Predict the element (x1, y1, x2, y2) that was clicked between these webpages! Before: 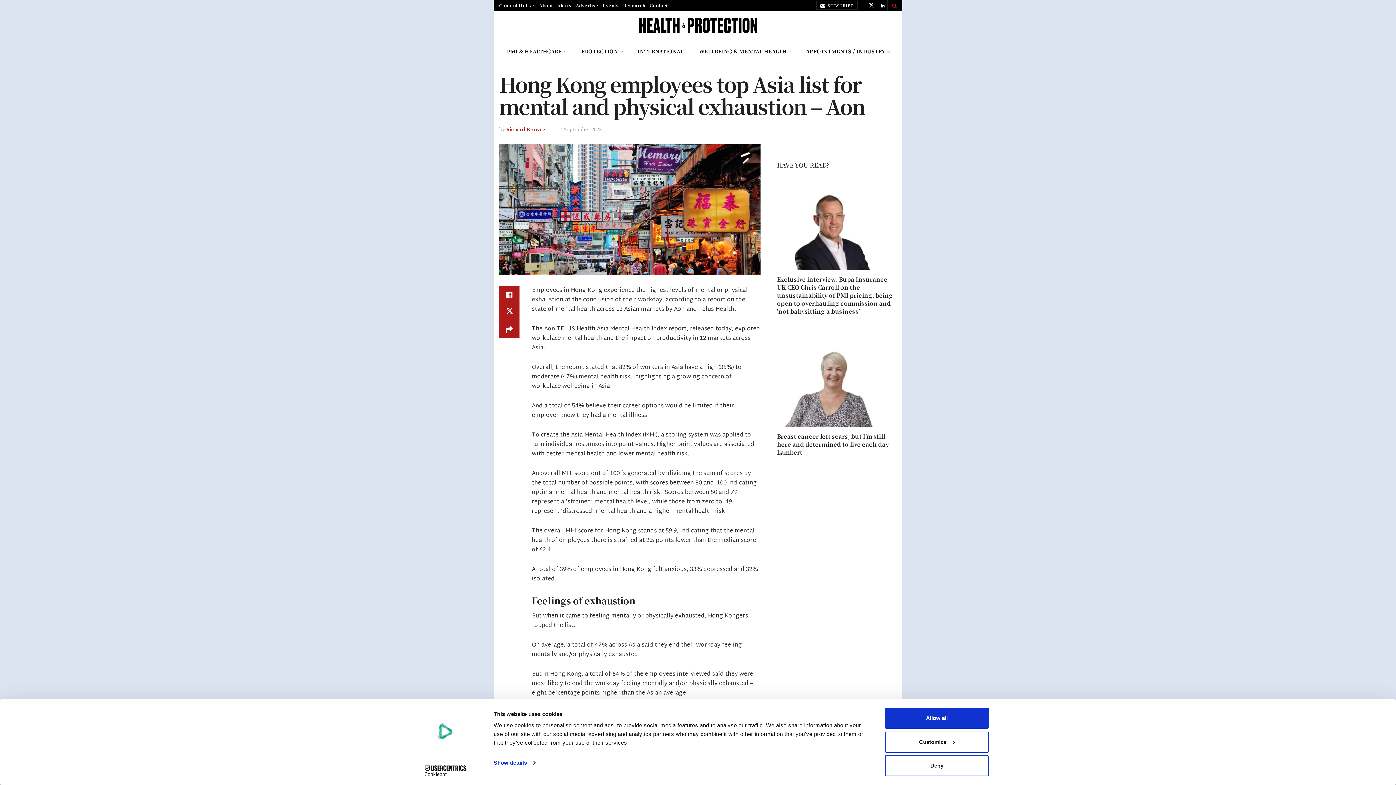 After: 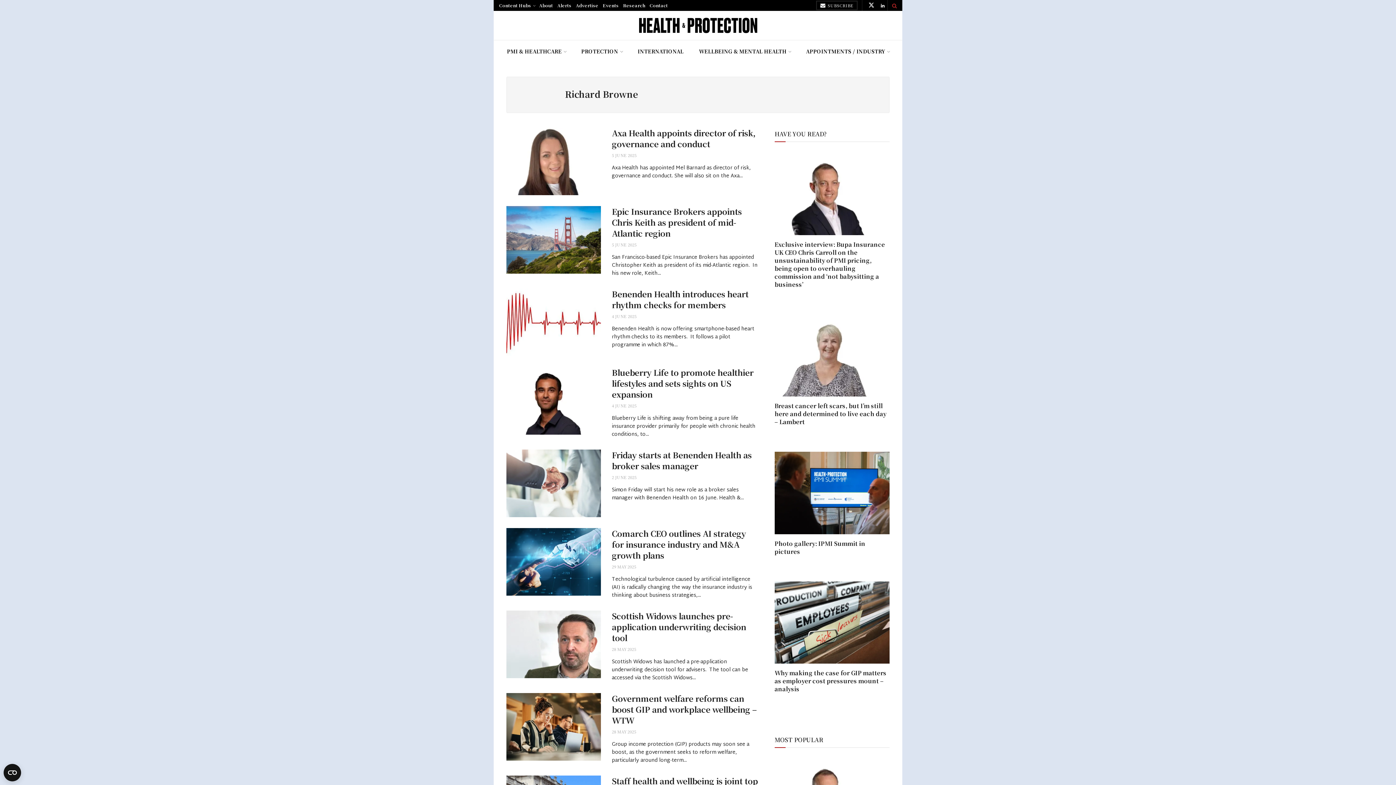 Action: label: Richard Browne bbox: (506, 125, 545, 132)